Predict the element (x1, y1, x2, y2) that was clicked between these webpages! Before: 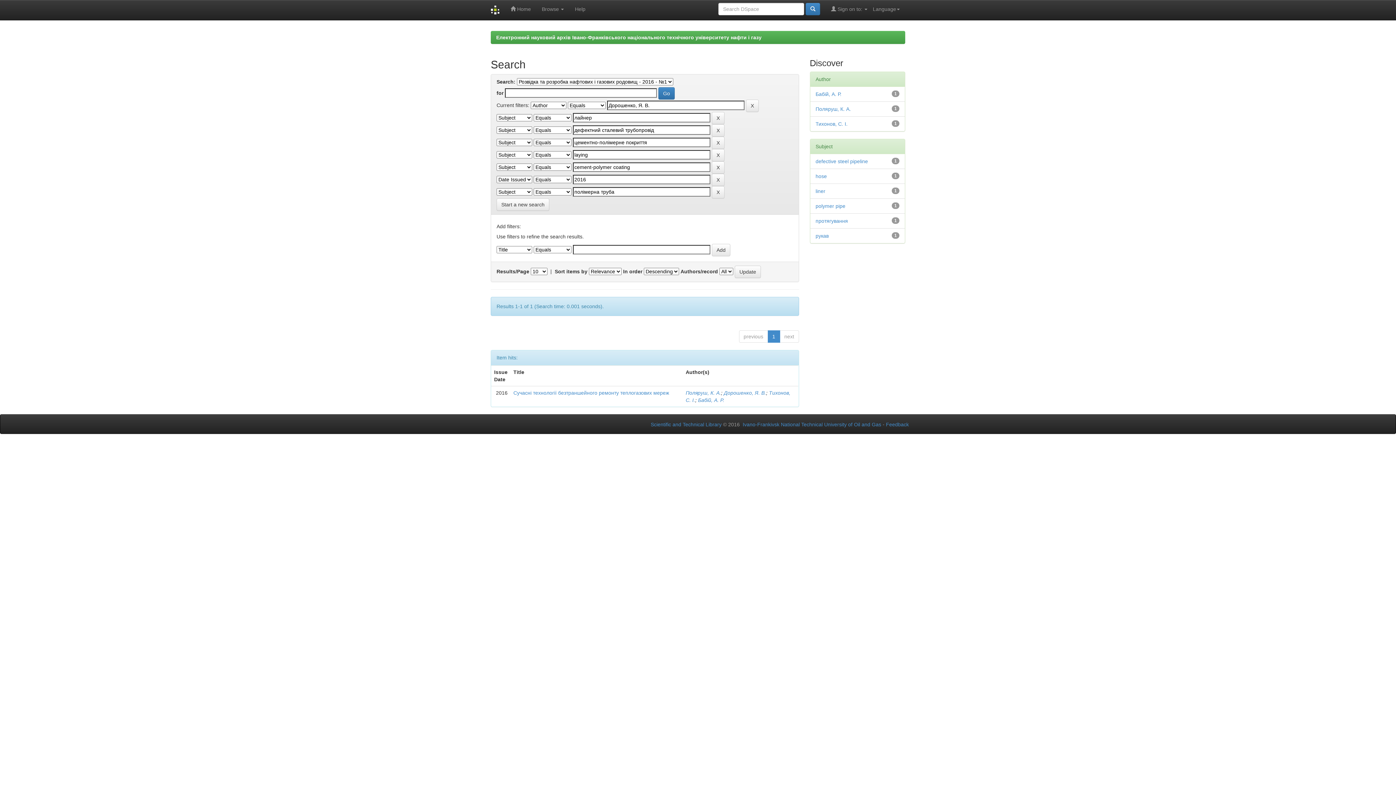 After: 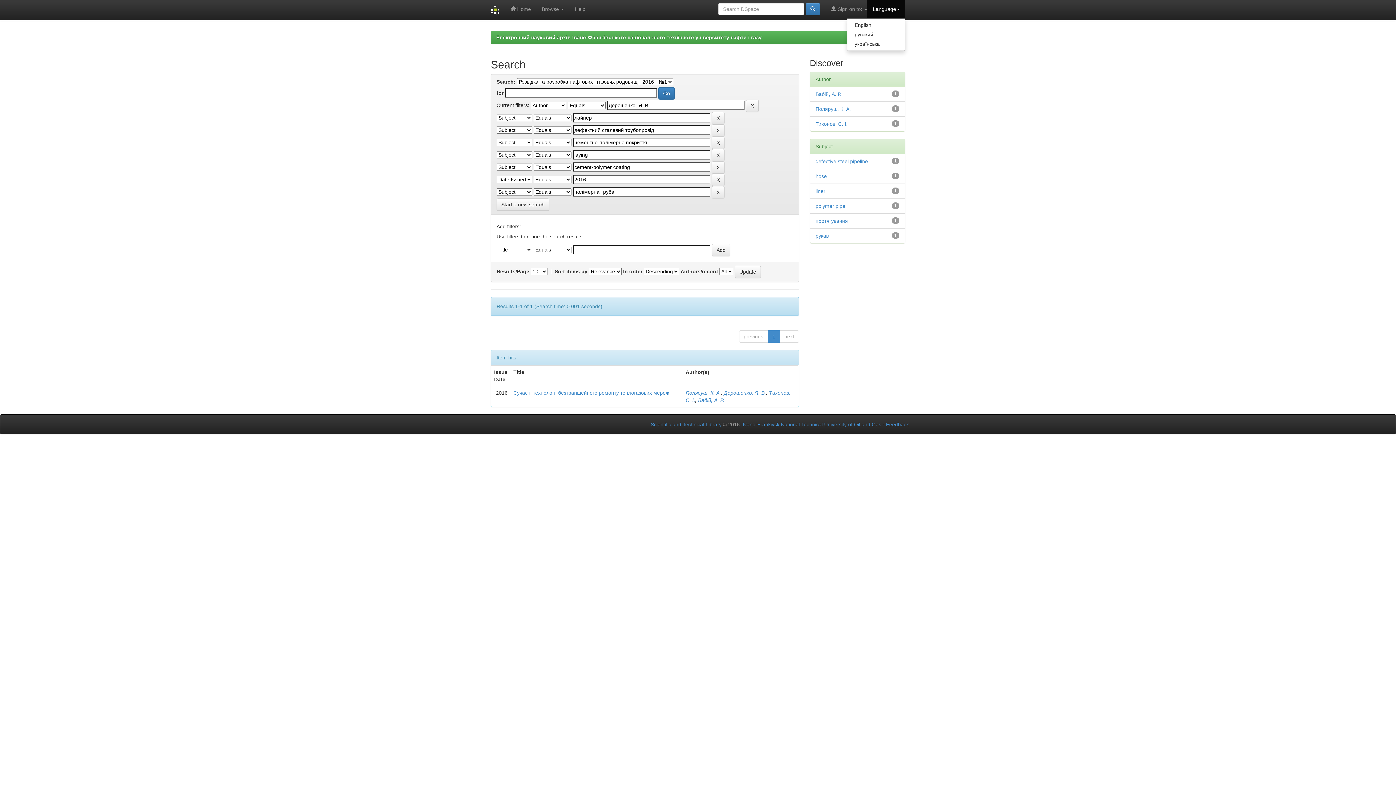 Action: bbox: (867, 0, 905, 18) label: Language